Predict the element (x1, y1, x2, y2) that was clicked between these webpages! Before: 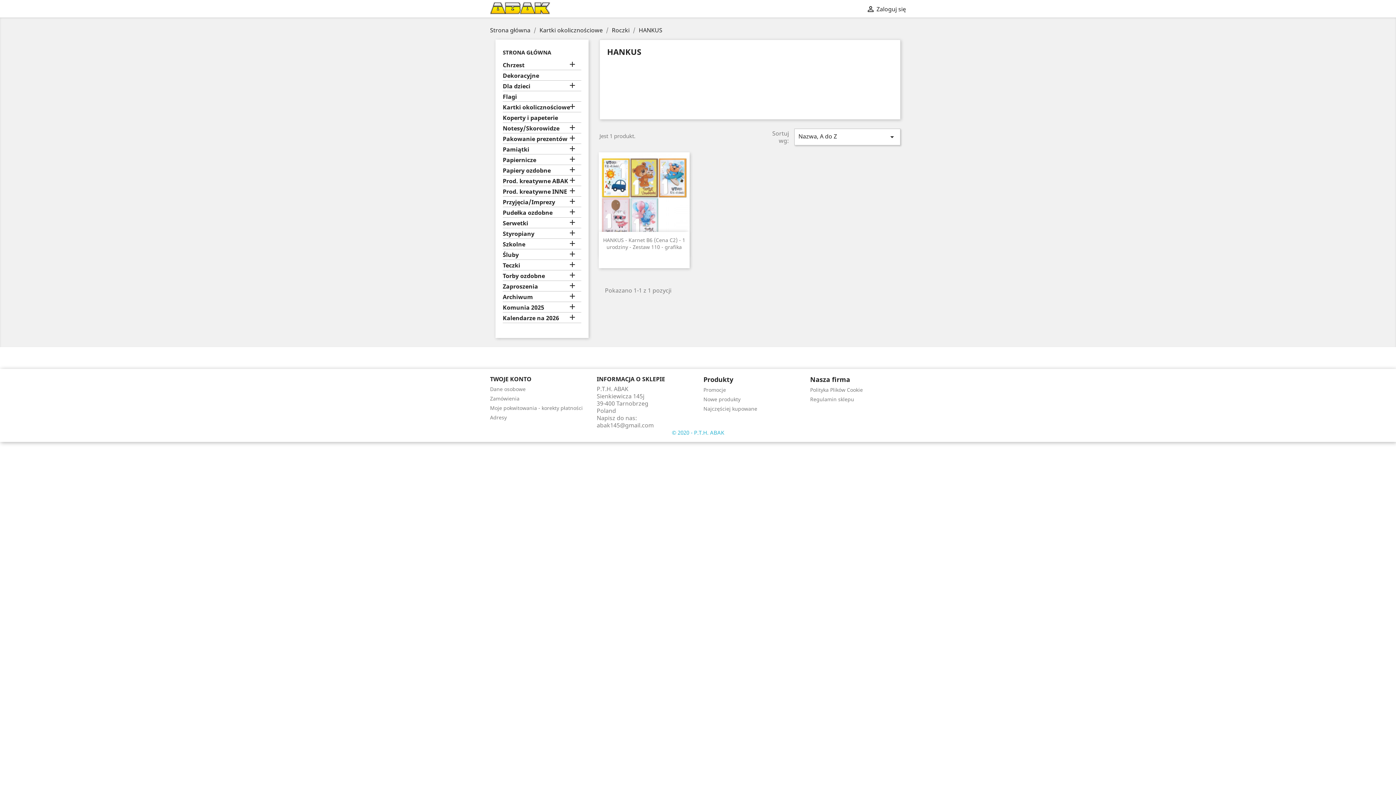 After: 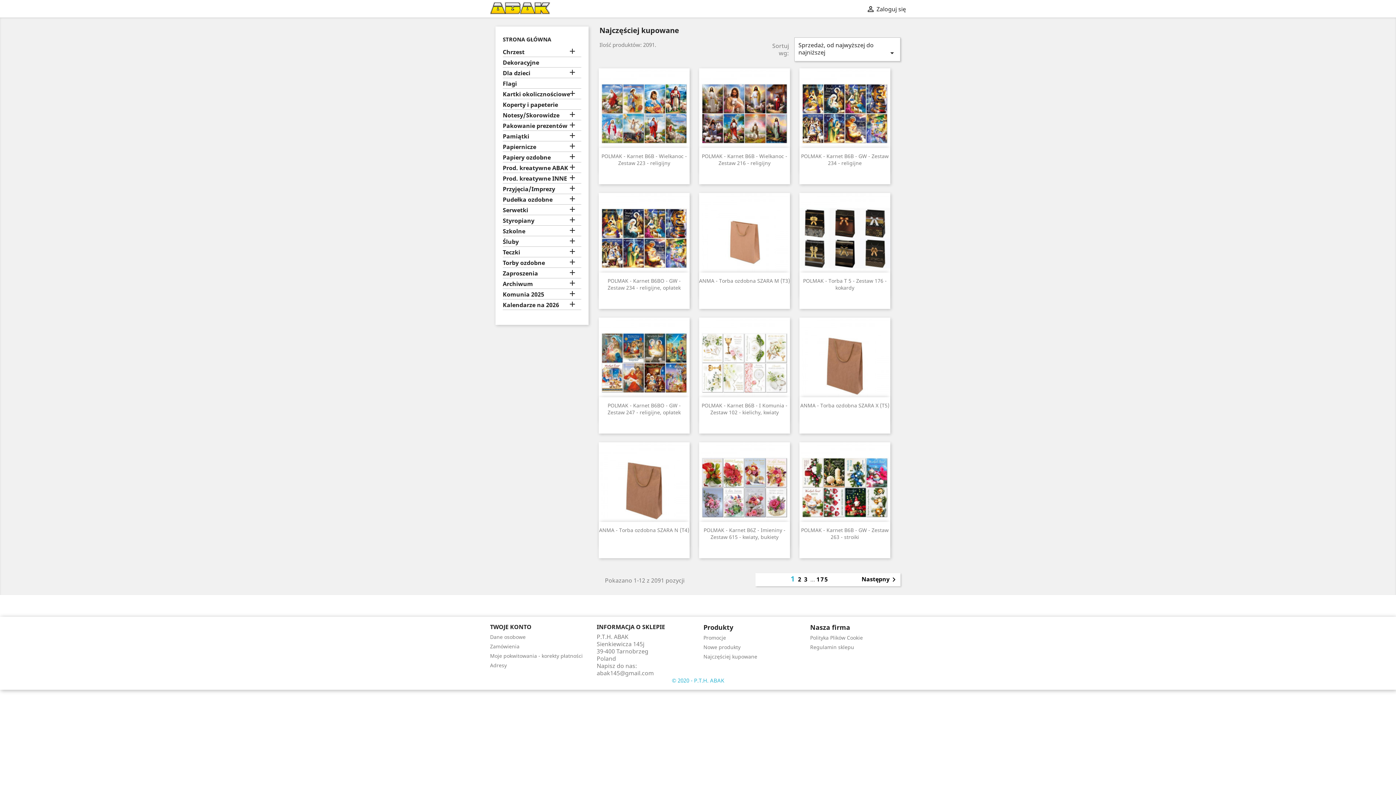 Action: label: Najczęściej kupowane bbox: (703, 405, 757, 412)